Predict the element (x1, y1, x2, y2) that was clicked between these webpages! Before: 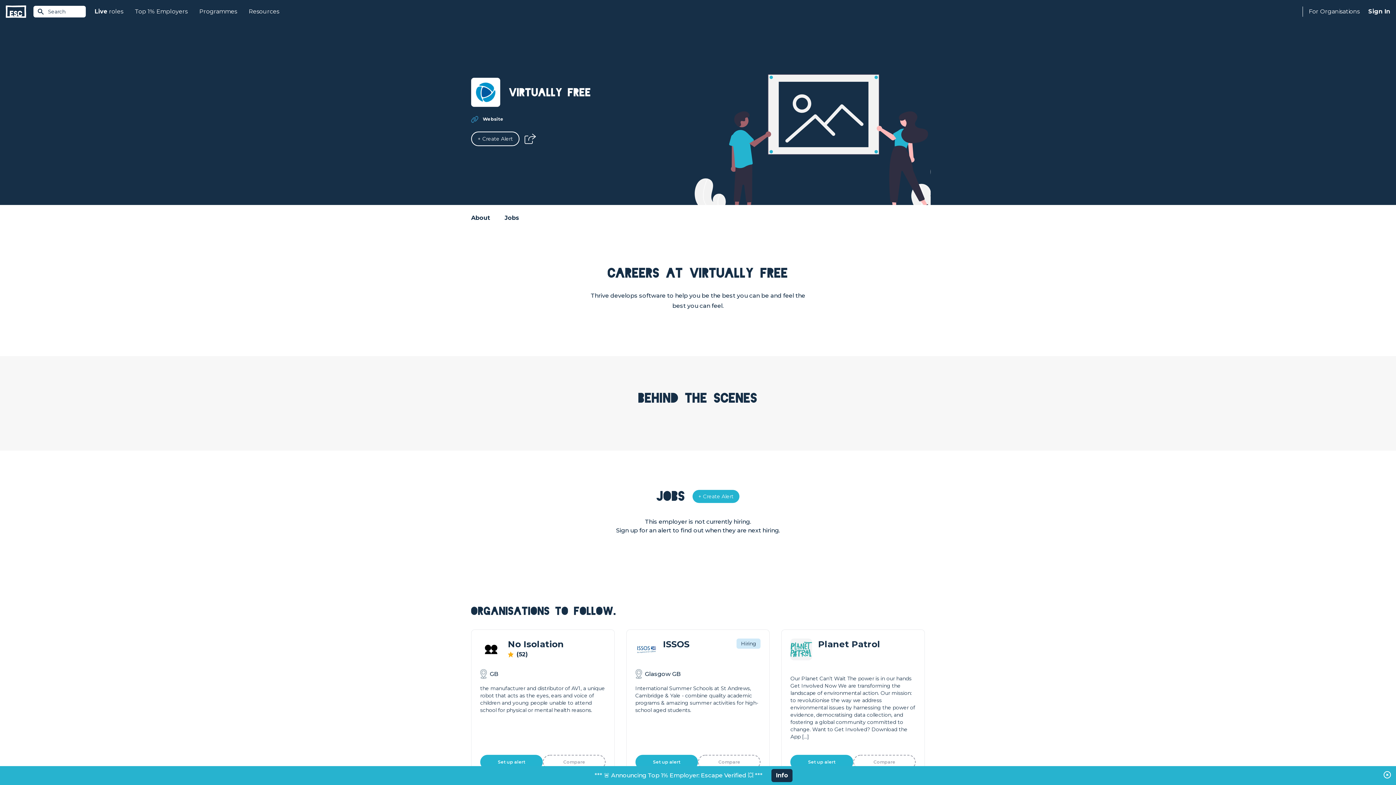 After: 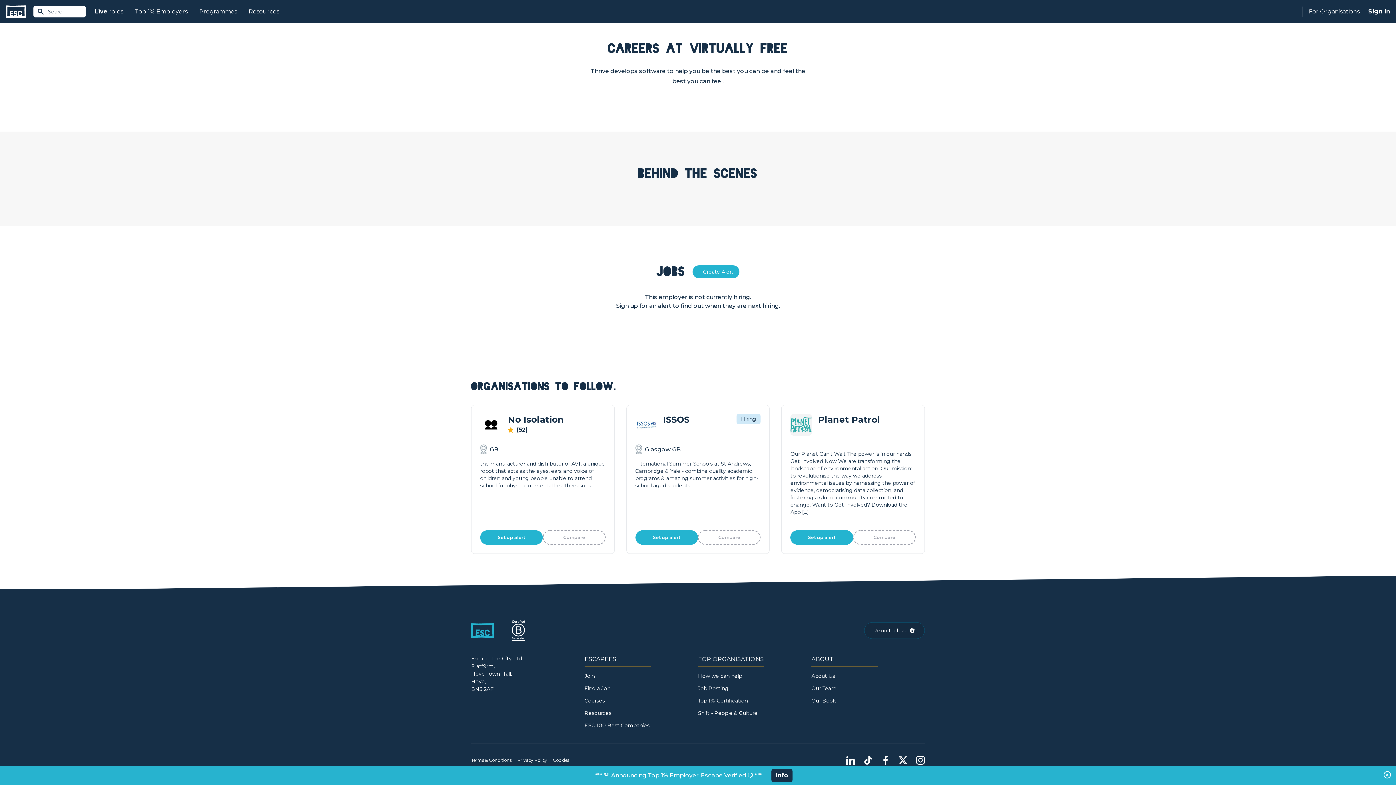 Action: label: About bbox: (471, 205, 490, 231)